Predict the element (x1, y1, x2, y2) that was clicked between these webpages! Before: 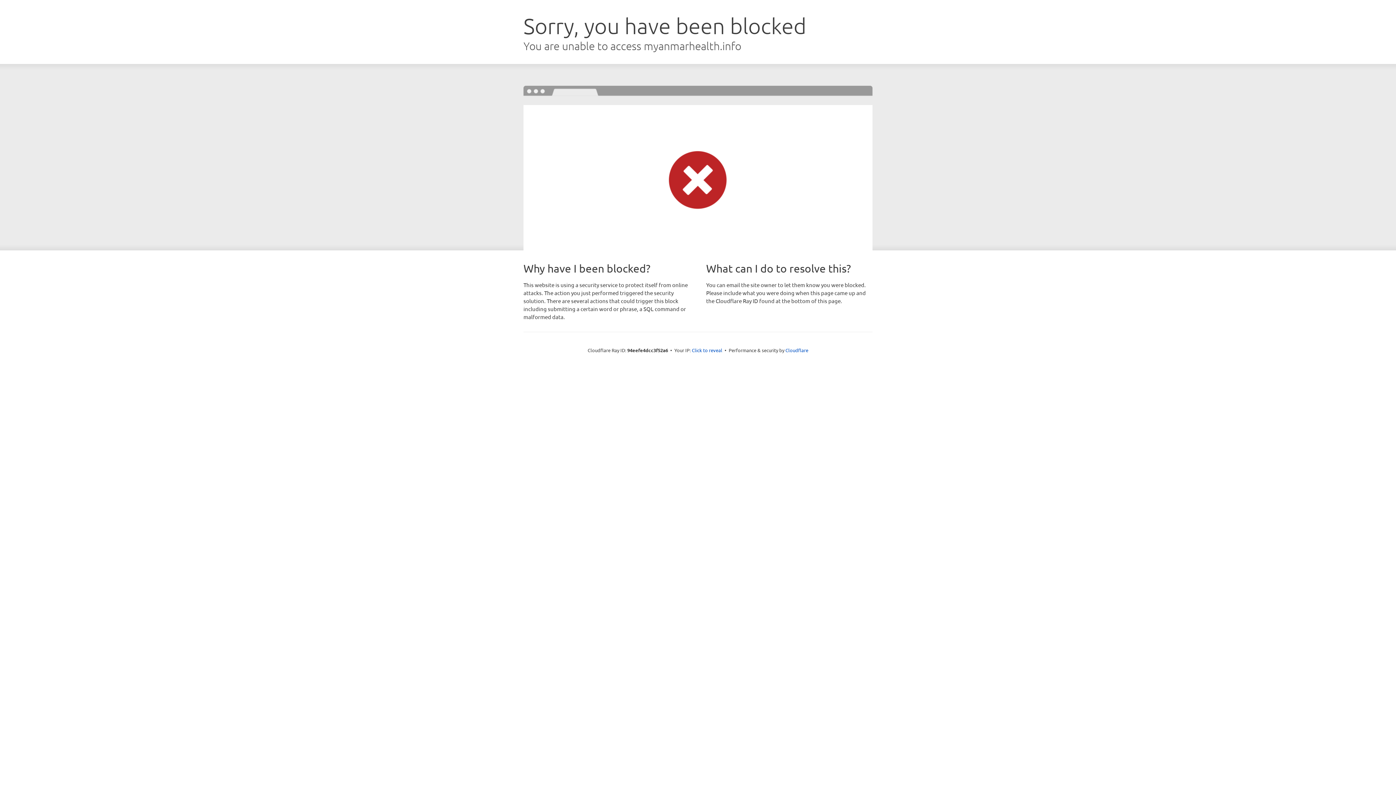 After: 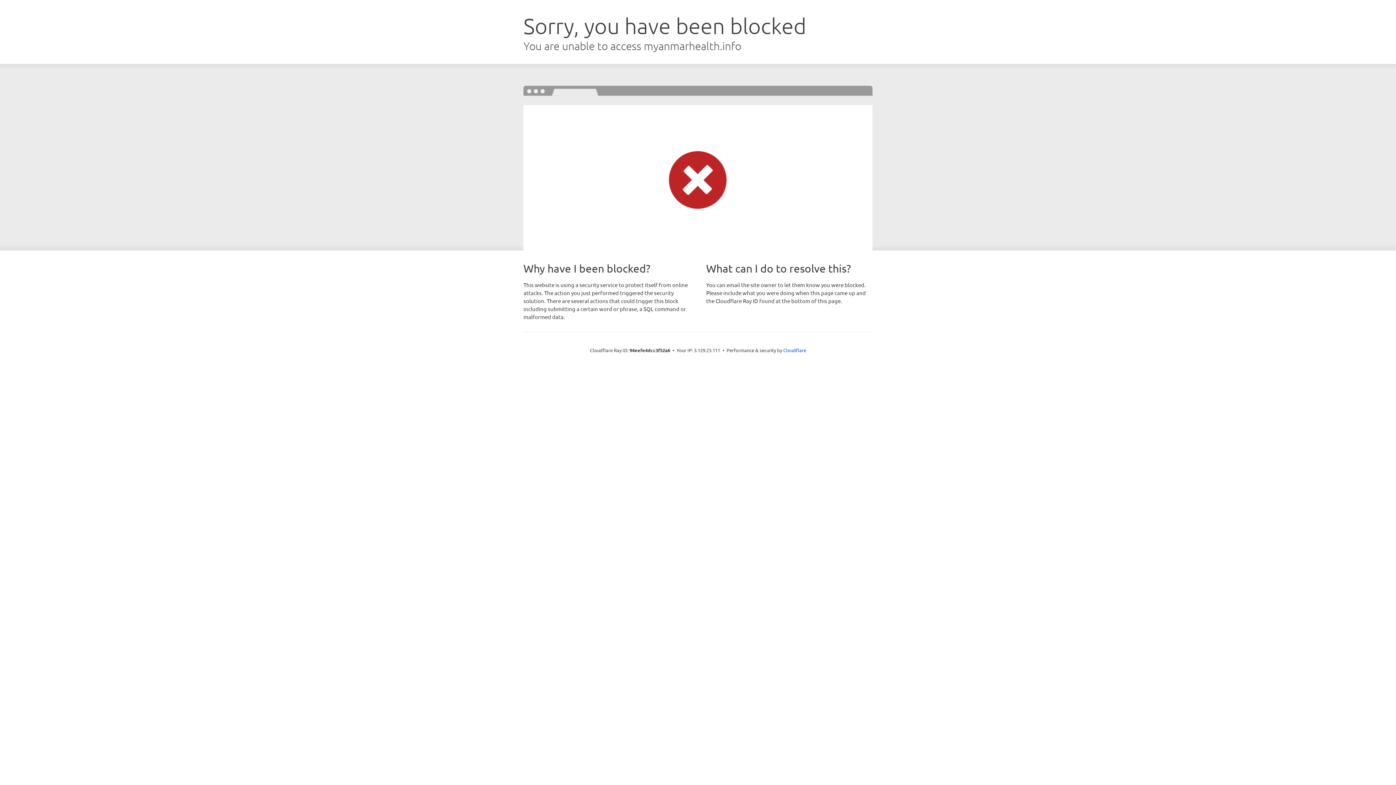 Action: label: Click to reveal bbox: (692, 346, 722, 353)